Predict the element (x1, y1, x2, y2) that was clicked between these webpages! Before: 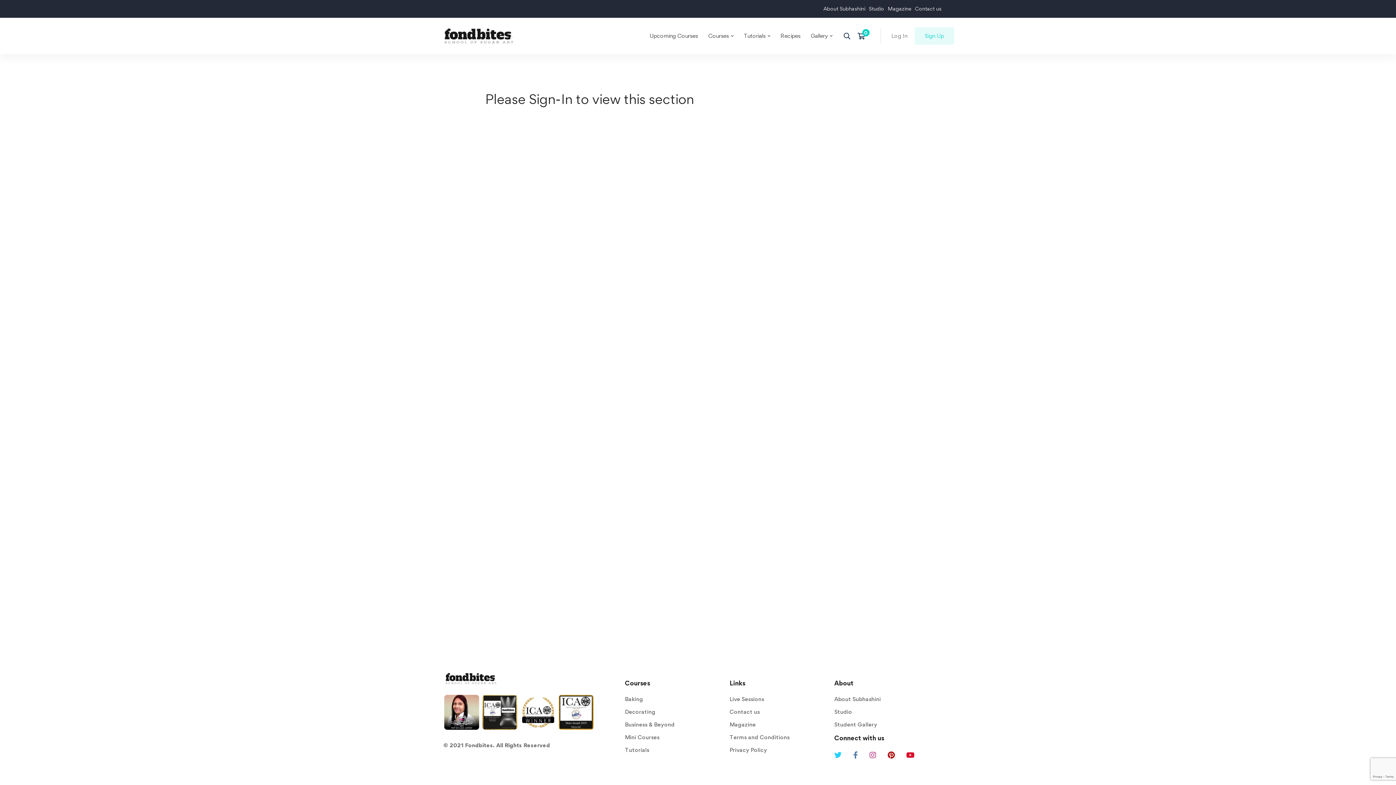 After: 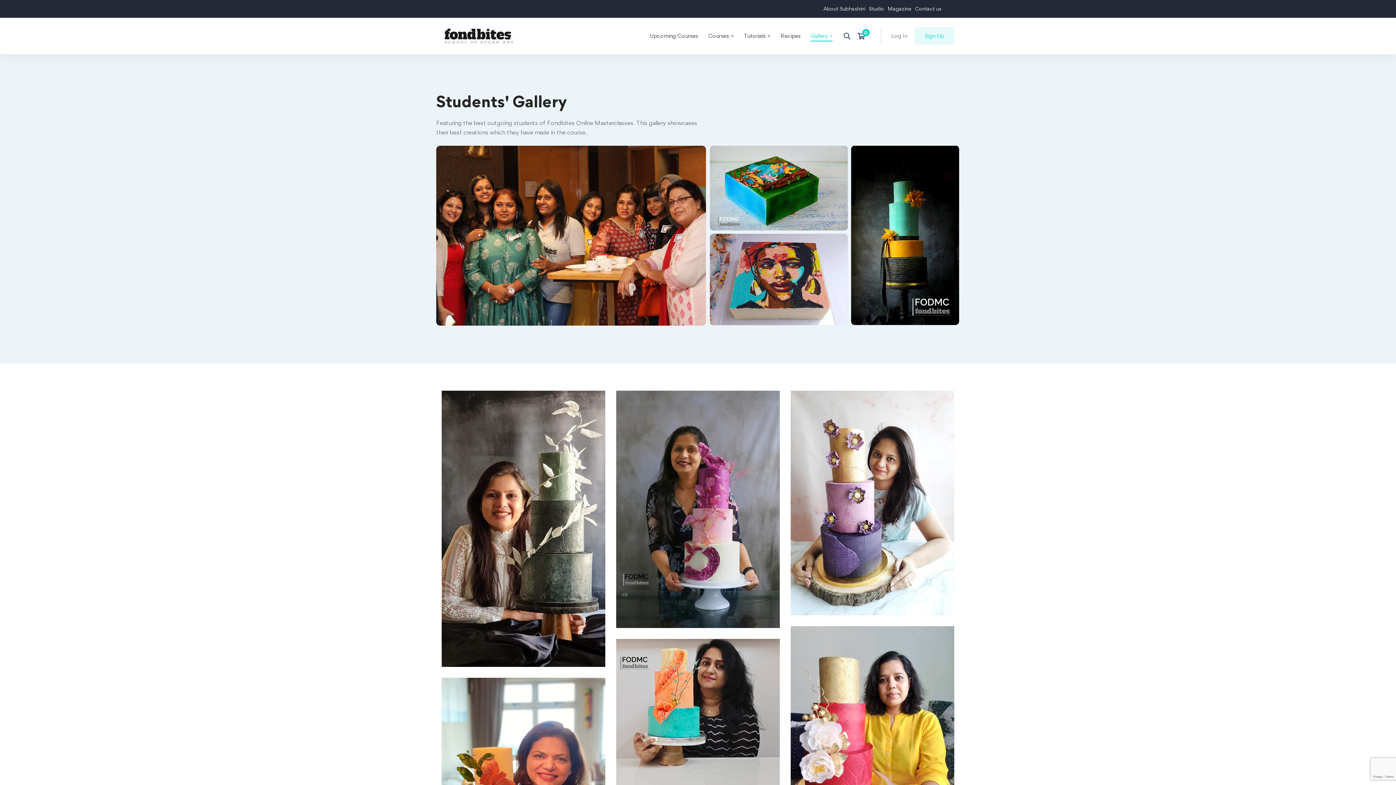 Action: bbox: (834, 720, 877, 729) label: Student Gallery